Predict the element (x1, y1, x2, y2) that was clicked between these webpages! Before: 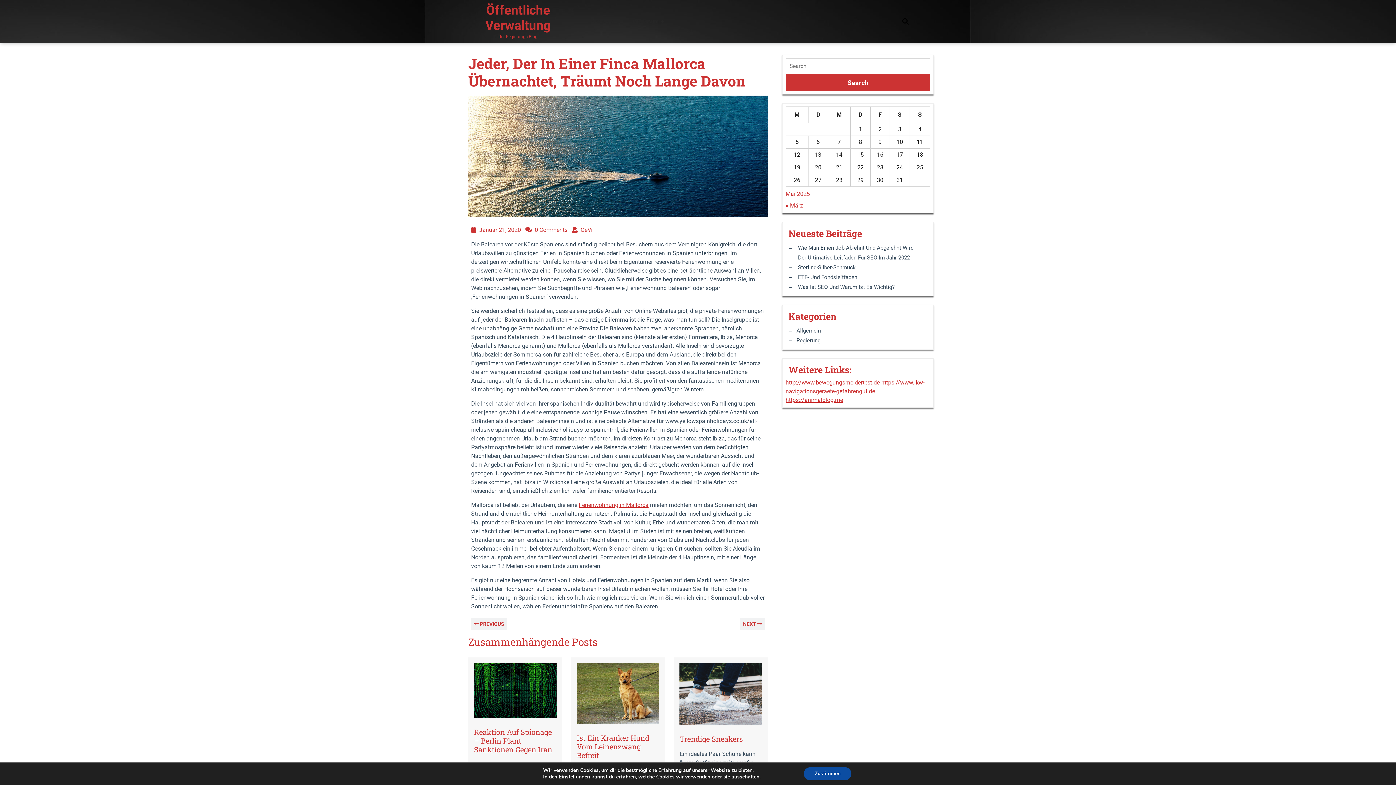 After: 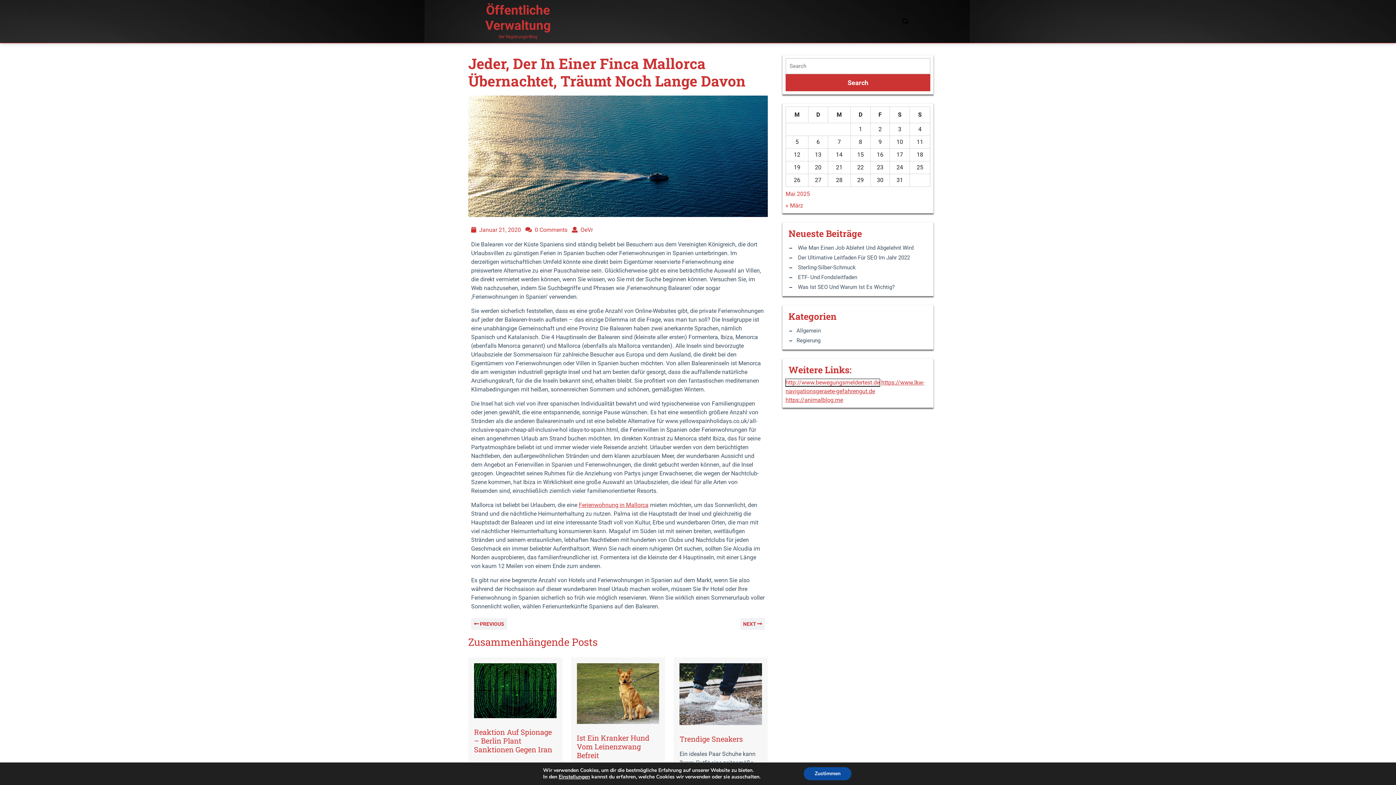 Action: label: http://www.bewegungsmeldertest.de bbox: (785, 379, 880, 386)